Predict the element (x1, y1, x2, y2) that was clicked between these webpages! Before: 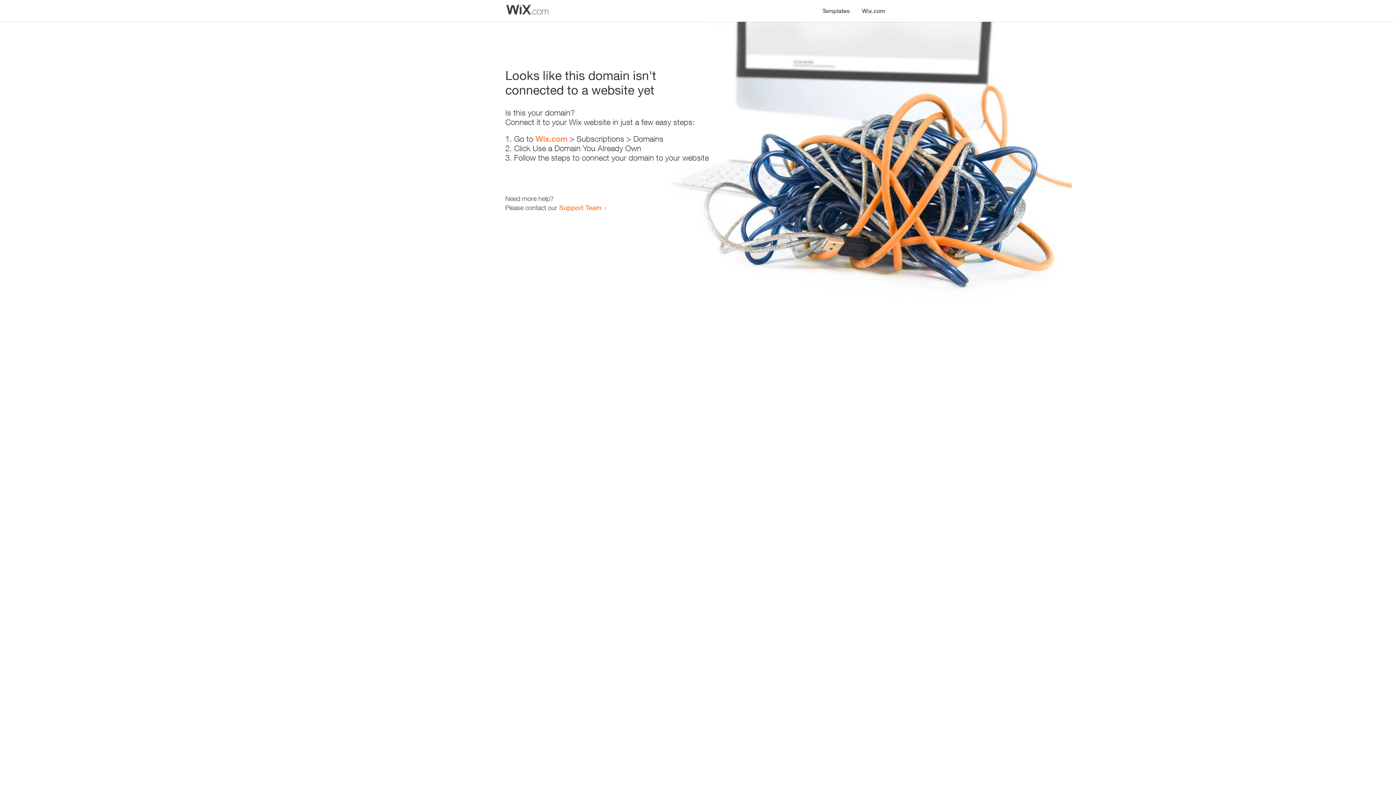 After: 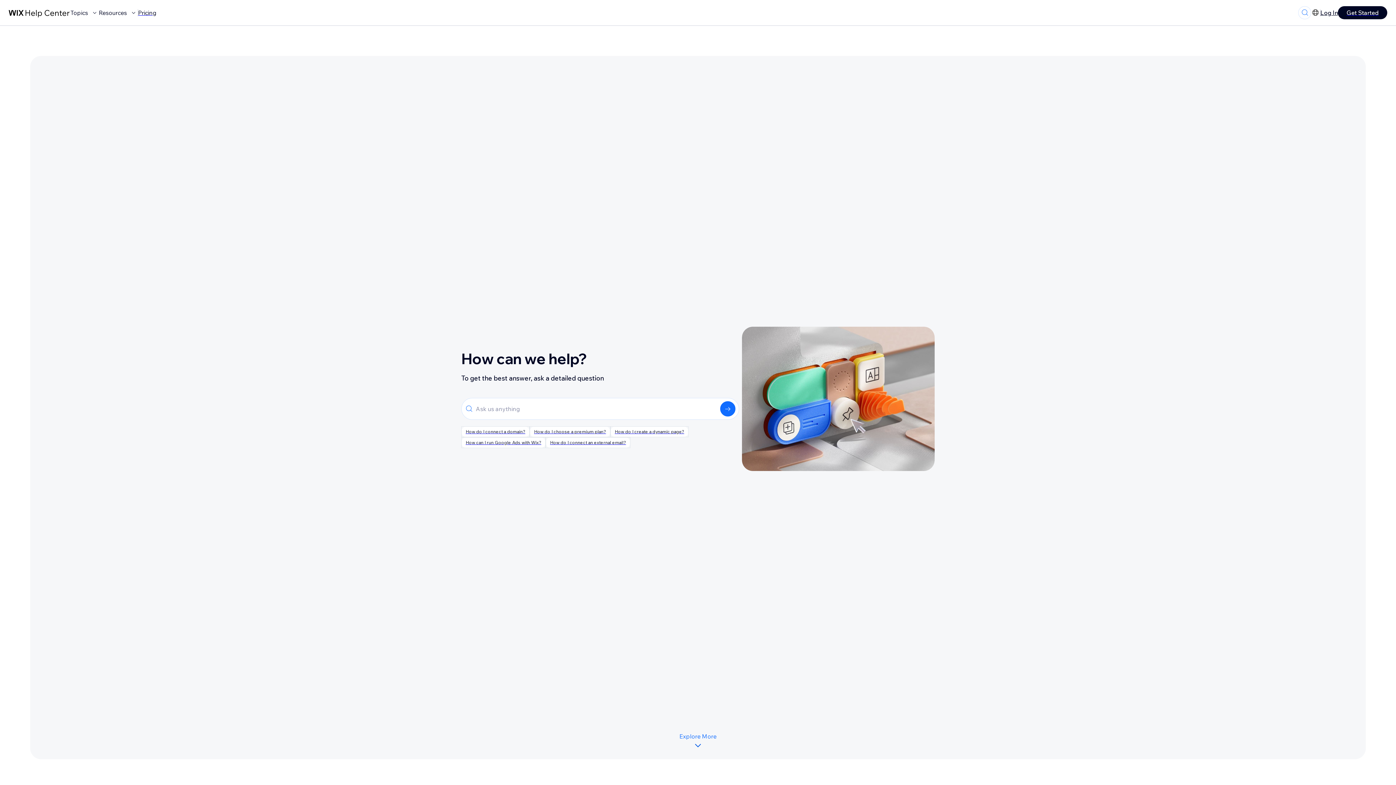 Action: bbox: (559, 203, 601, 211) label: Support Team